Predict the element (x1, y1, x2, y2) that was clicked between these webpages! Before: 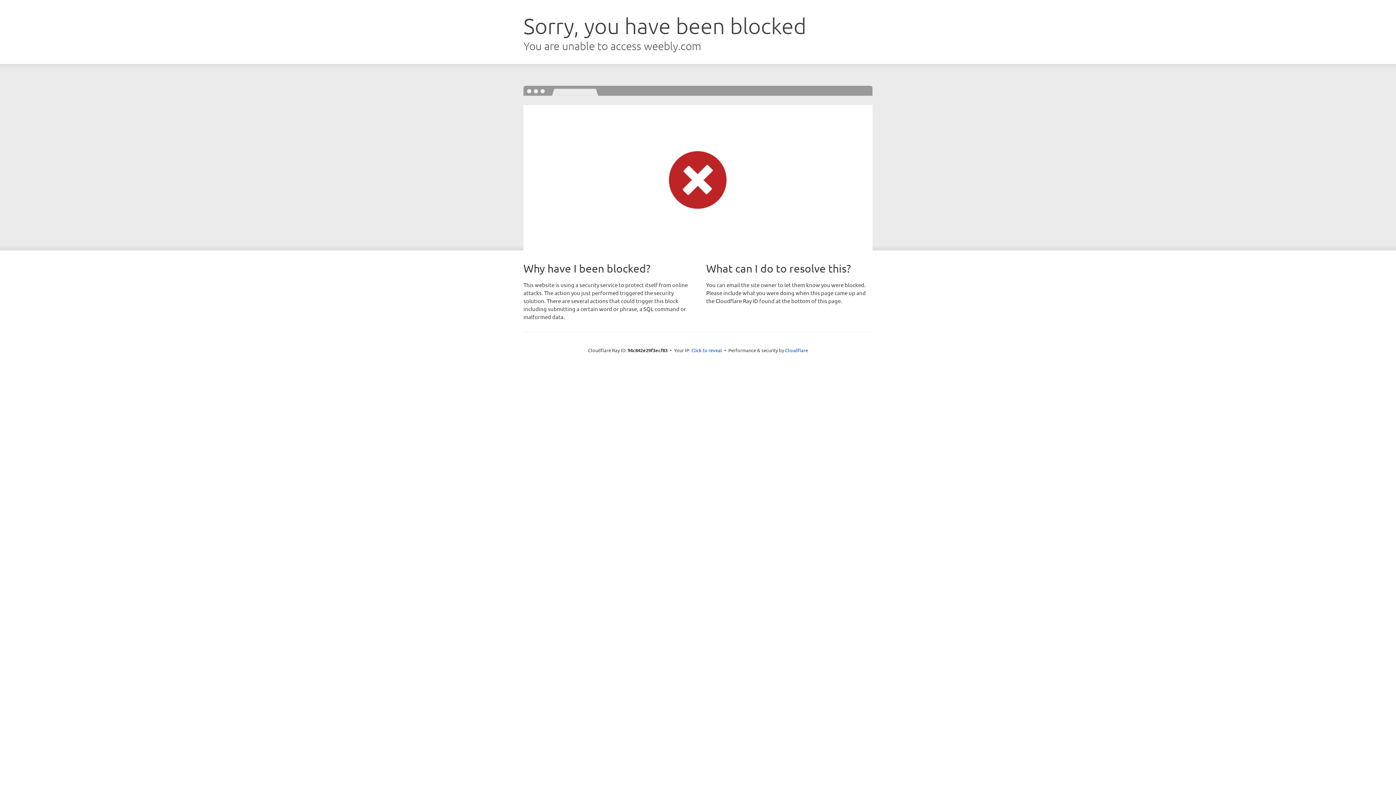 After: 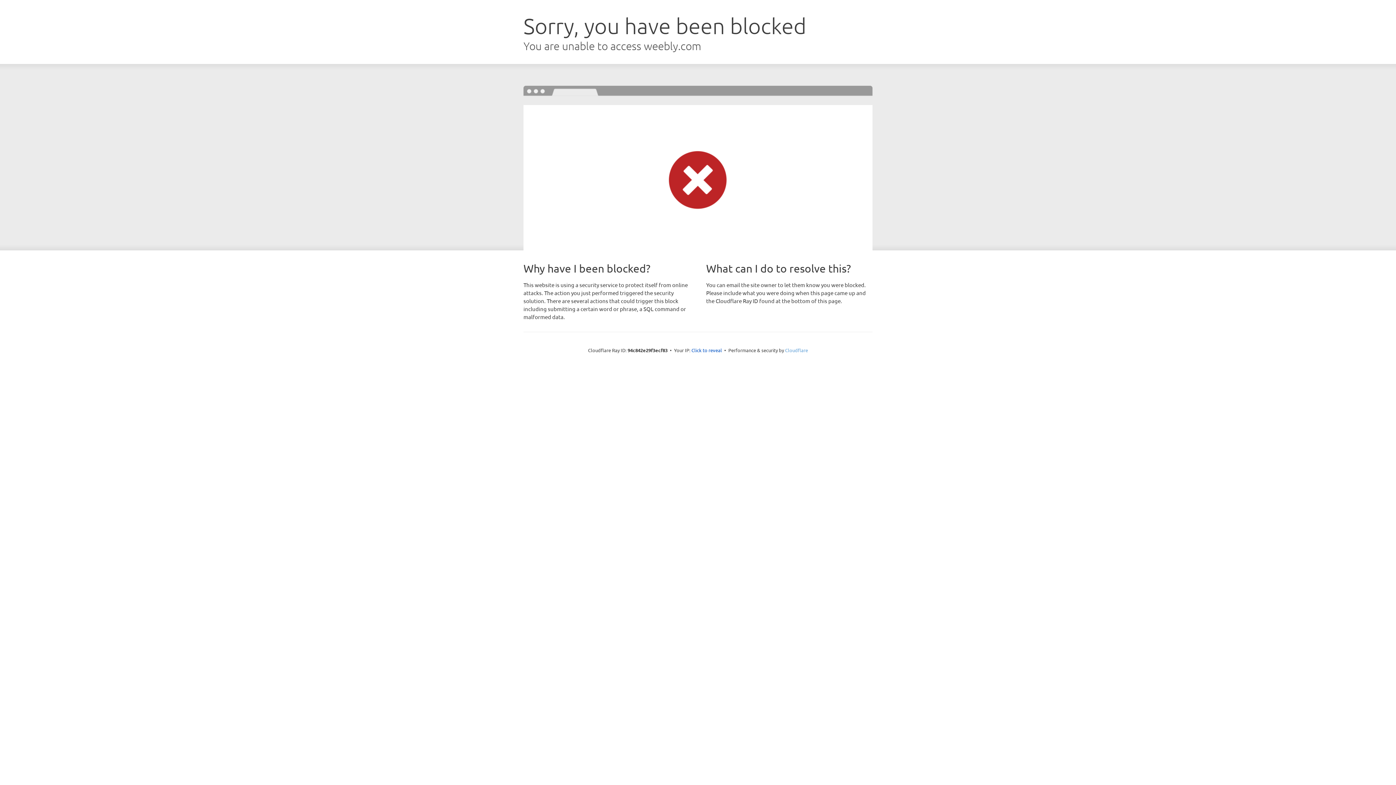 Action: bbox: (785, 347, 808, 353) label: Cloudflare